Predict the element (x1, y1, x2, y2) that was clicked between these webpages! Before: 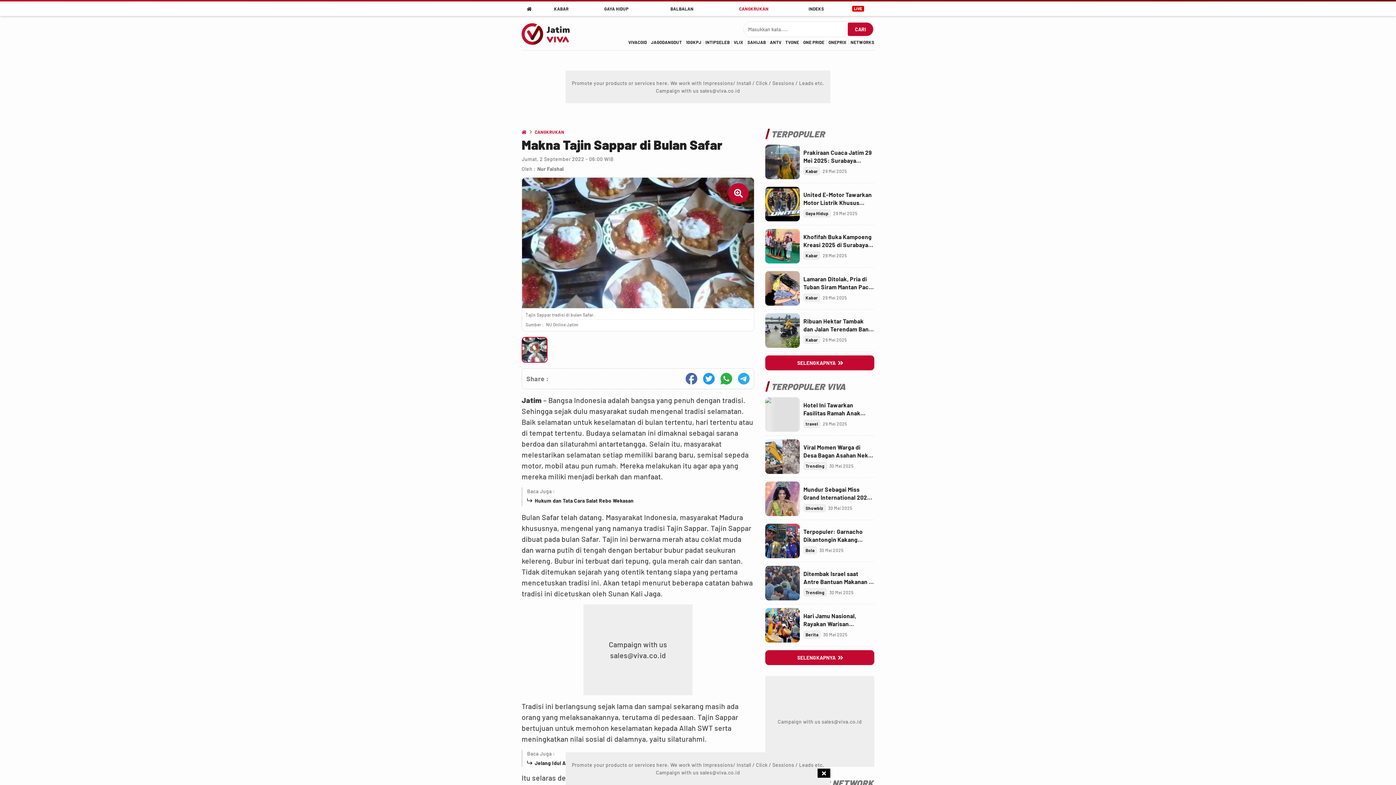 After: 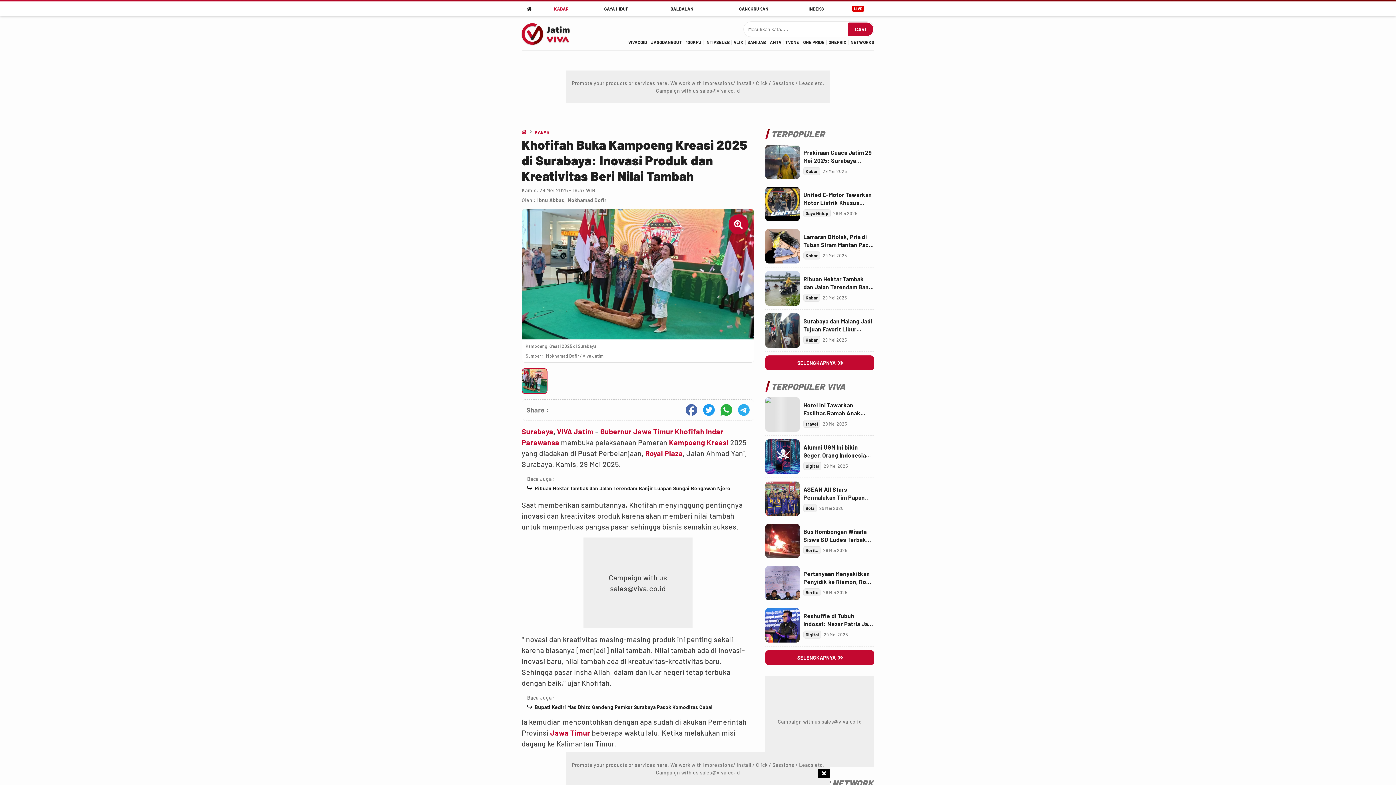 Action: label: Link Title bbox: (765, 229, 800, 263)